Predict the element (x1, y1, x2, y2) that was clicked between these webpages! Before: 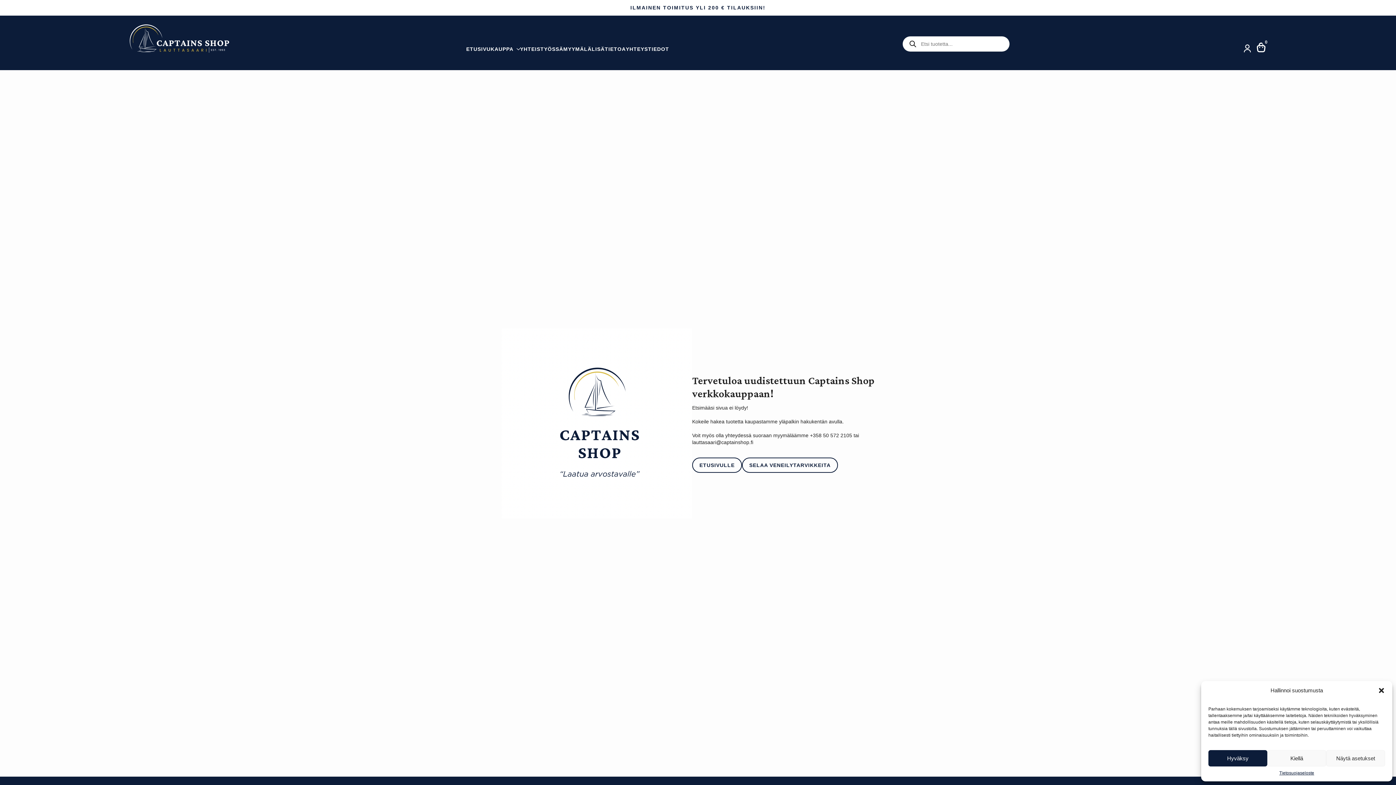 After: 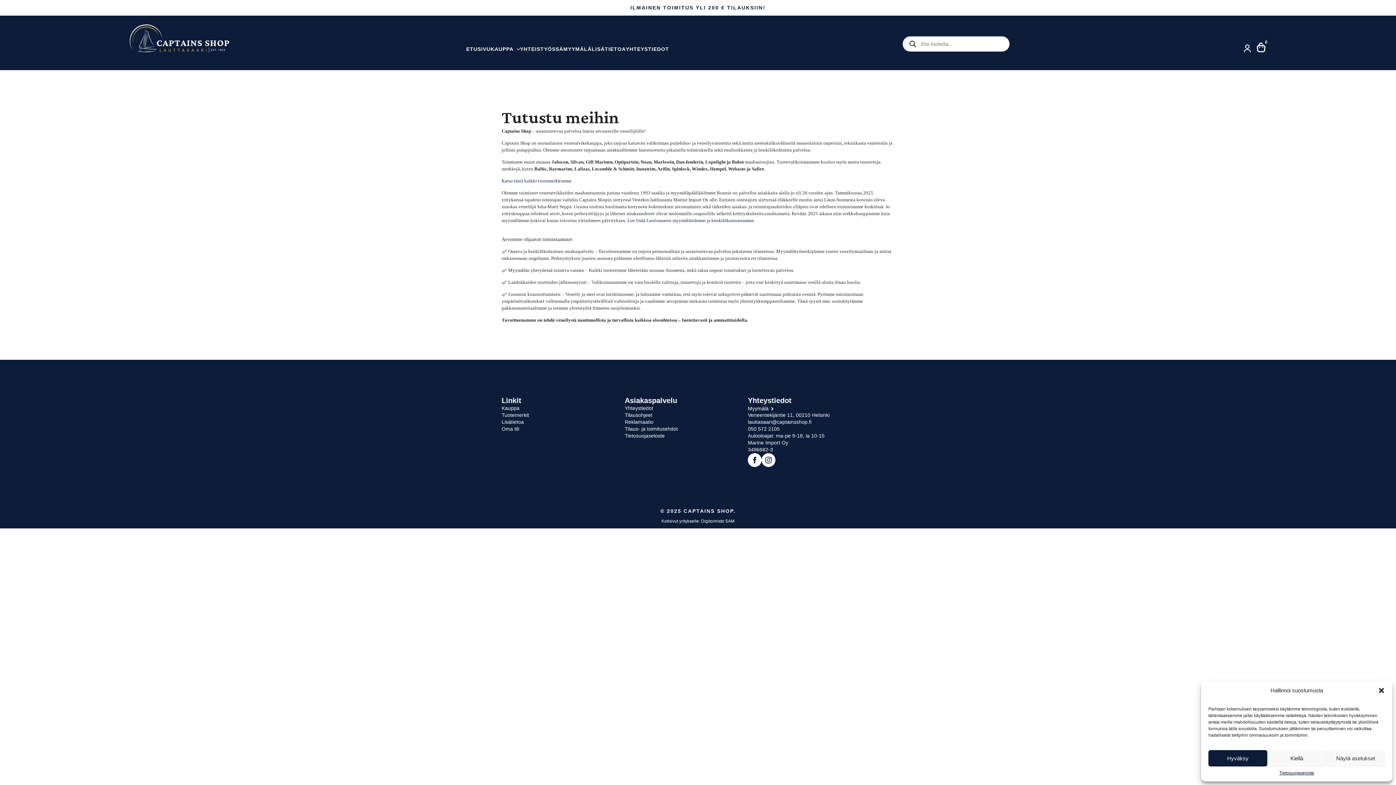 Action: label: LISÄTIETOA bbox: (591, 46, 626, 53)